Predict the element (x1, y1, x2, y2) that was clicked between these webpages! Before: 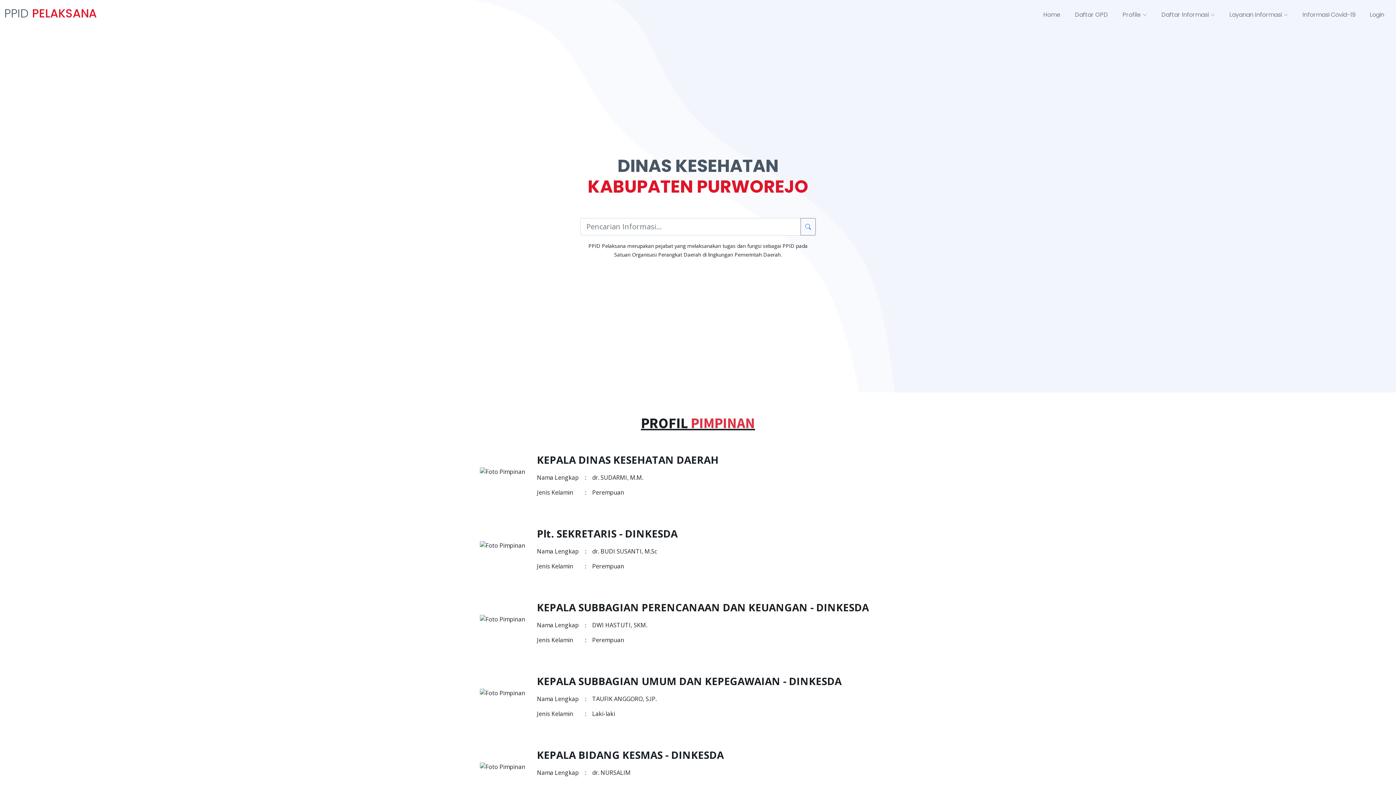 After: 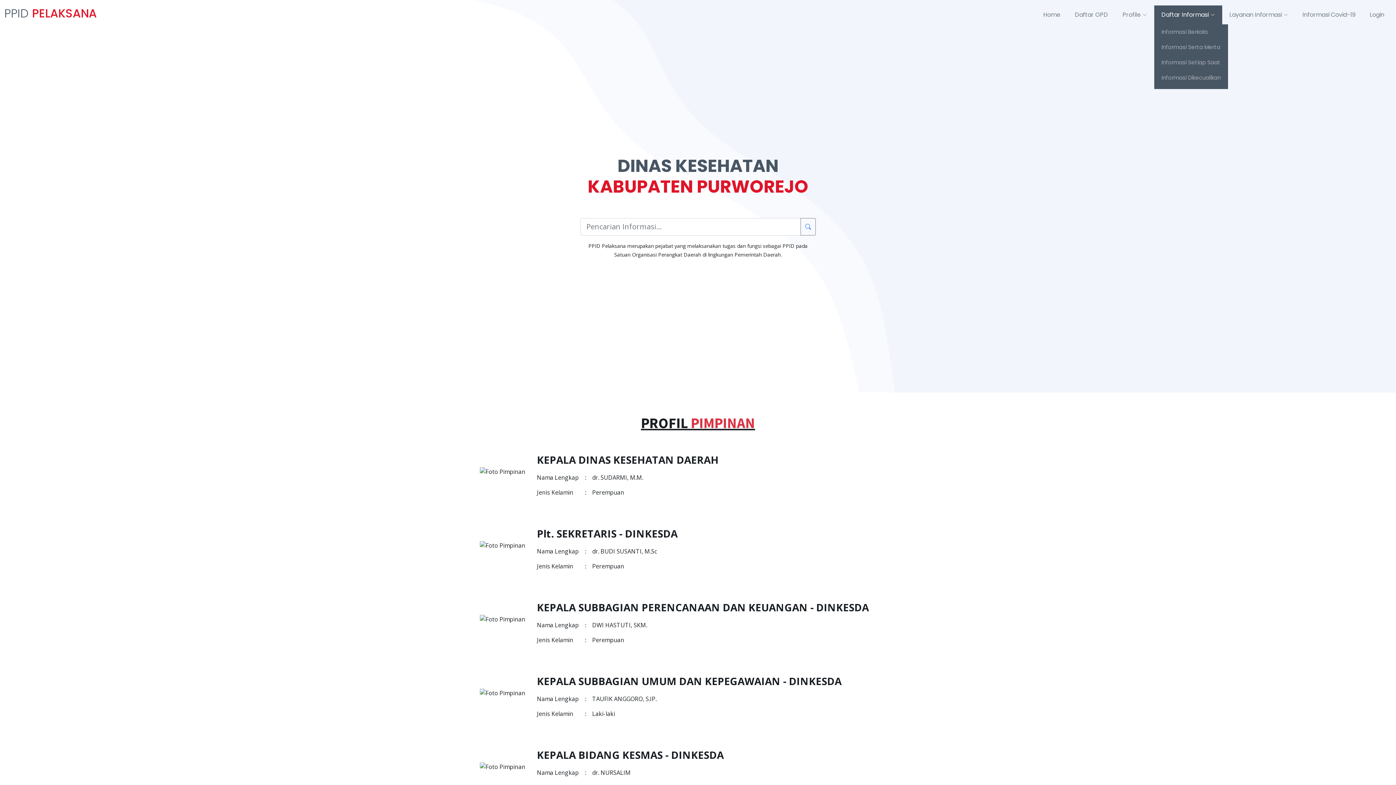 Action: label: Daftar Informasi bbox: (1154, 5, 1222, 24)